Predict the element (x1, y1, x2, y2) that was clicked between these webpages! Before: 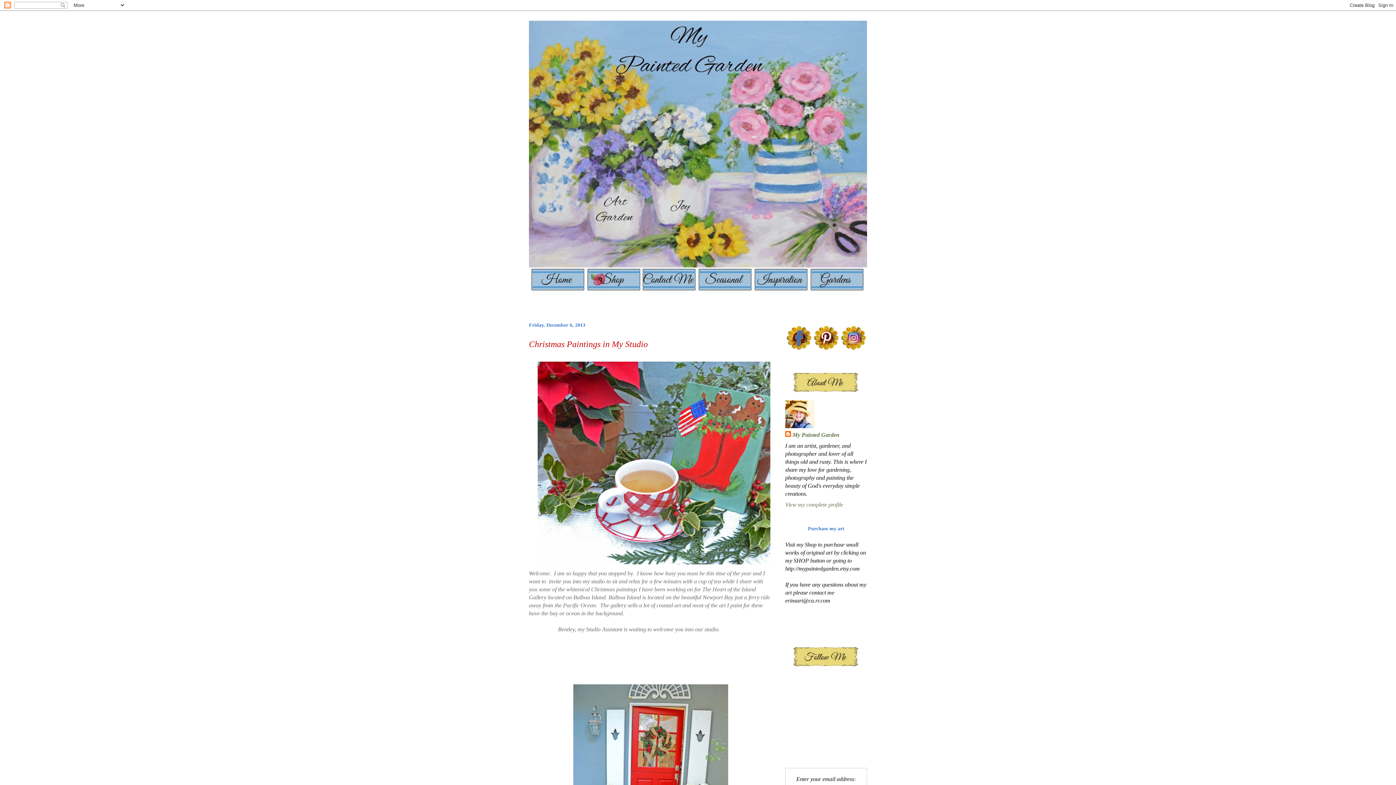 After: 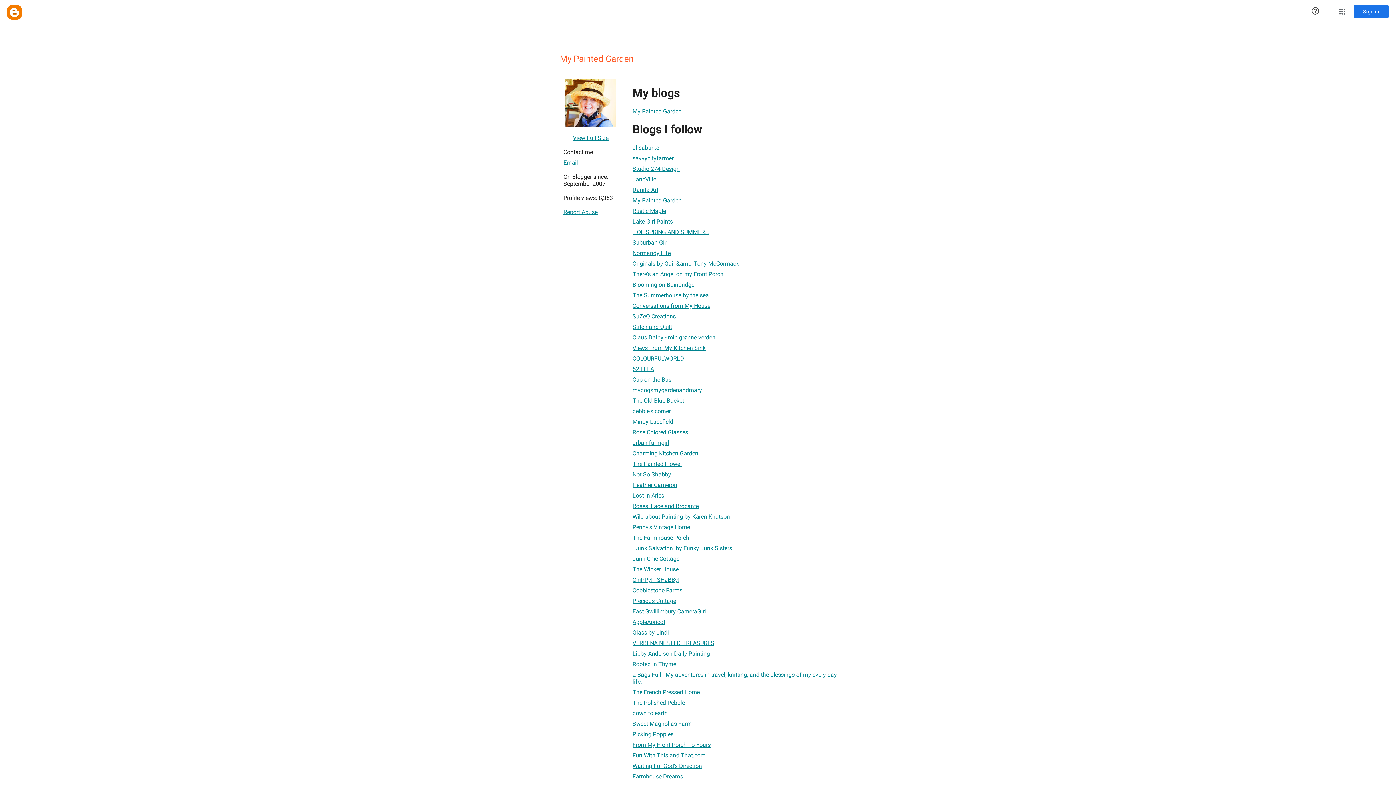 Action: label: View my complete profile bbox: (785, 501, 843, 508)